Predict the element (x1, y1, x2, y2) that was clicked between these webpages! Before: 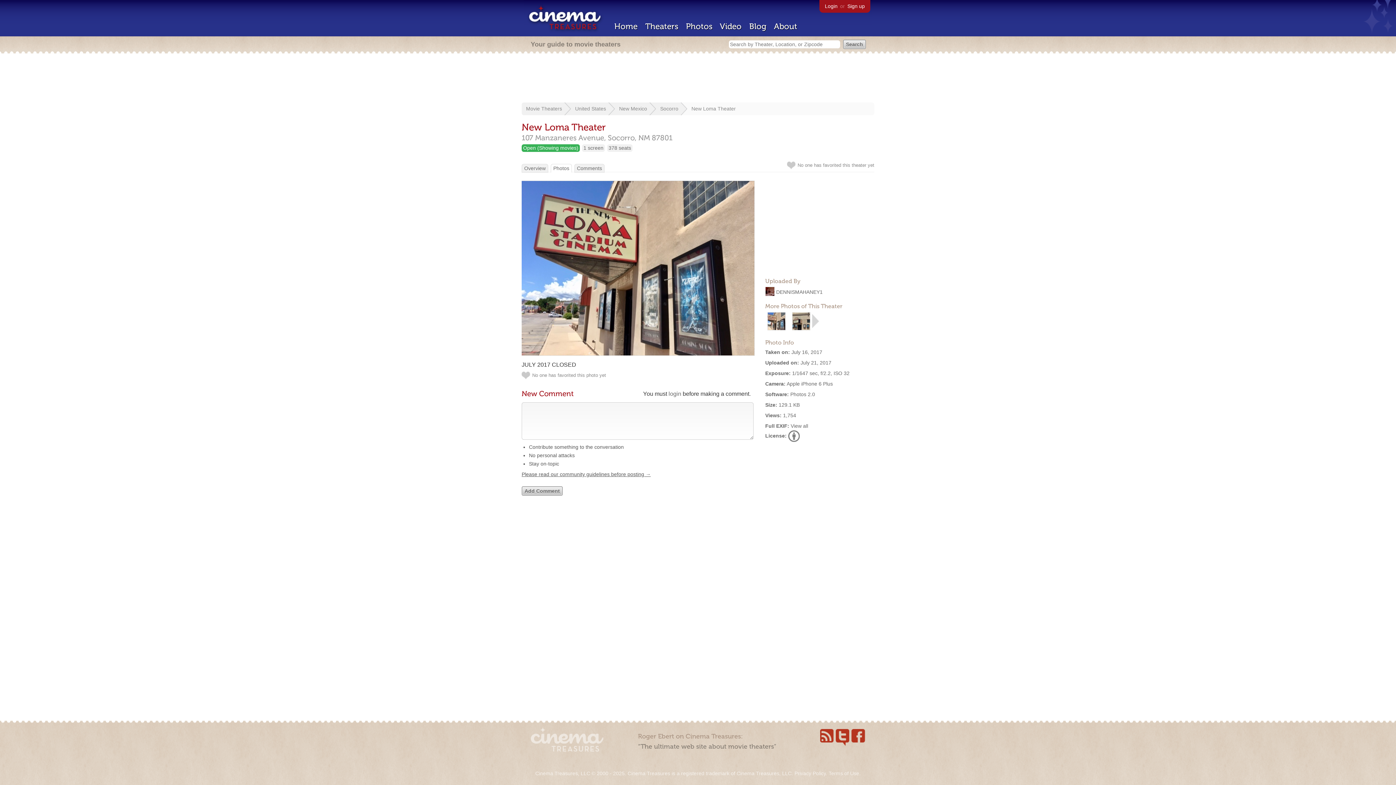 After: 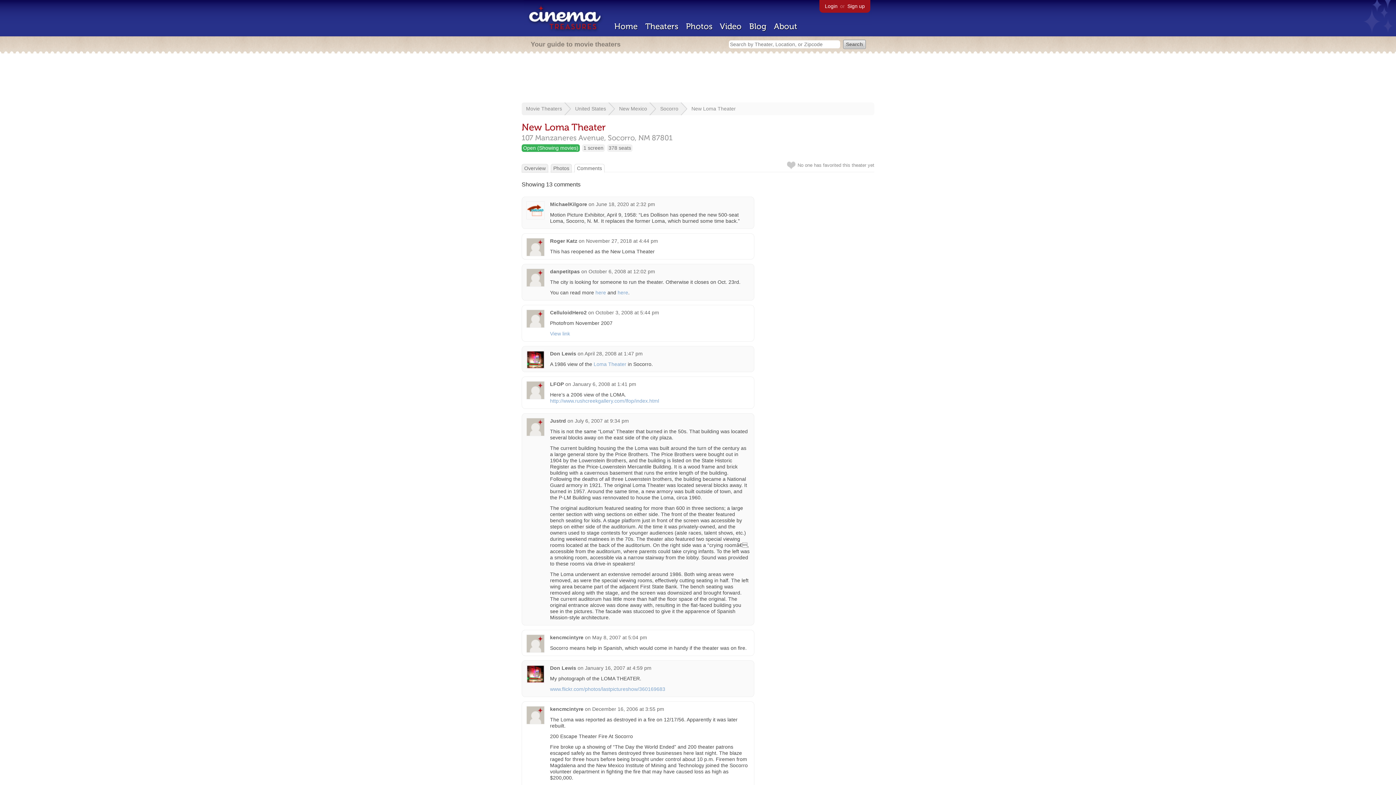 Action: bbox: (577, 165, 602, 171) label: Comments